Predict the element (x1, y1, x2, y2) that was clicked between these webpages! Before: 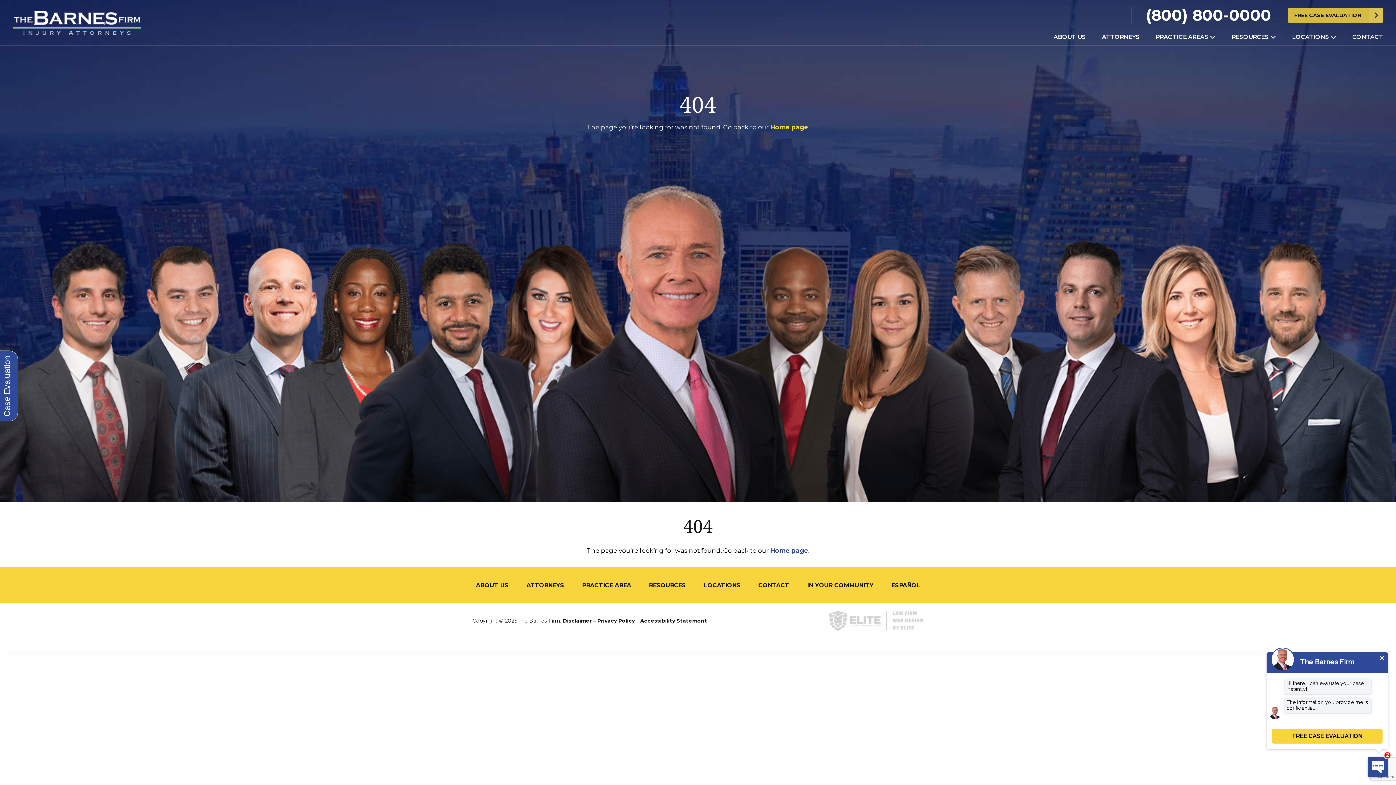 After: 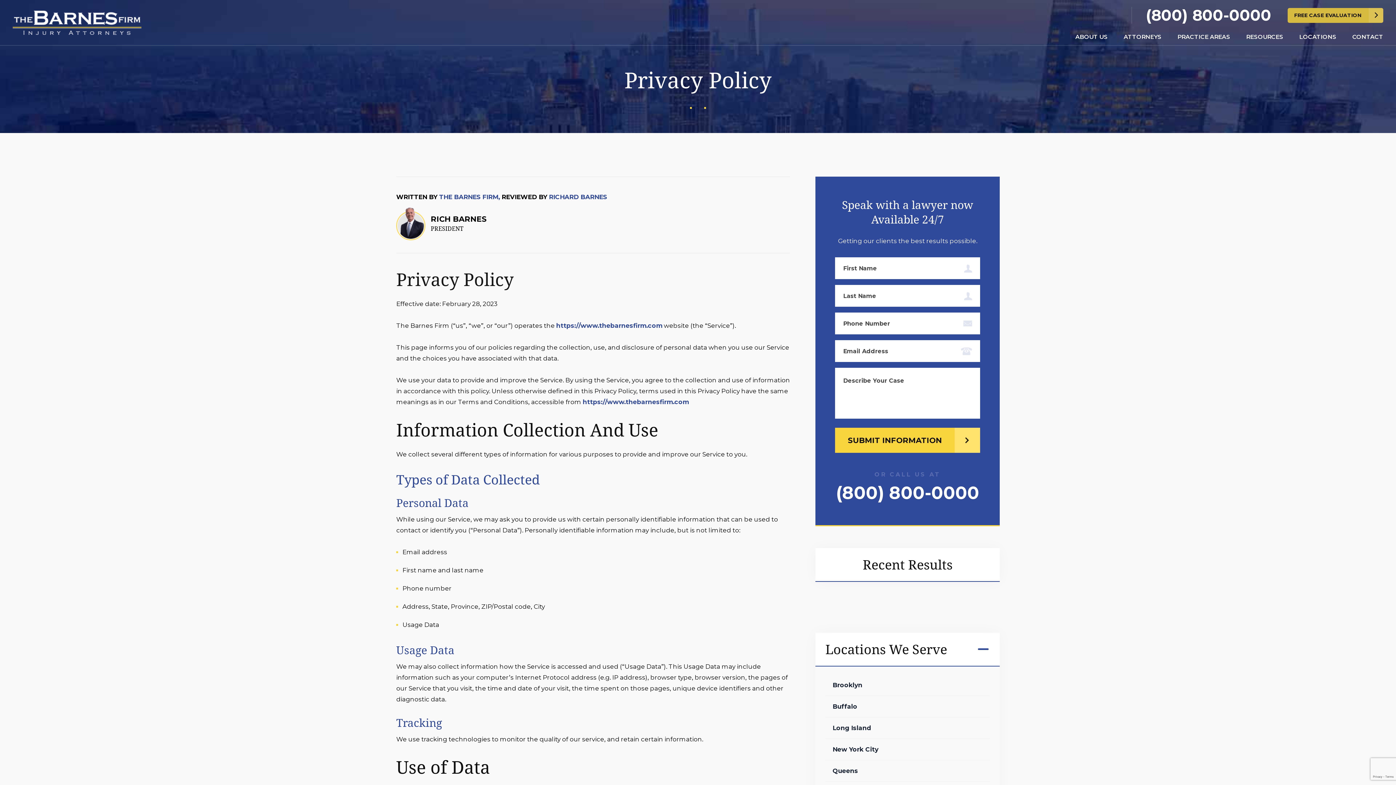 Action: label: Privacy Policy bbox: (597, 617, 634, 624)